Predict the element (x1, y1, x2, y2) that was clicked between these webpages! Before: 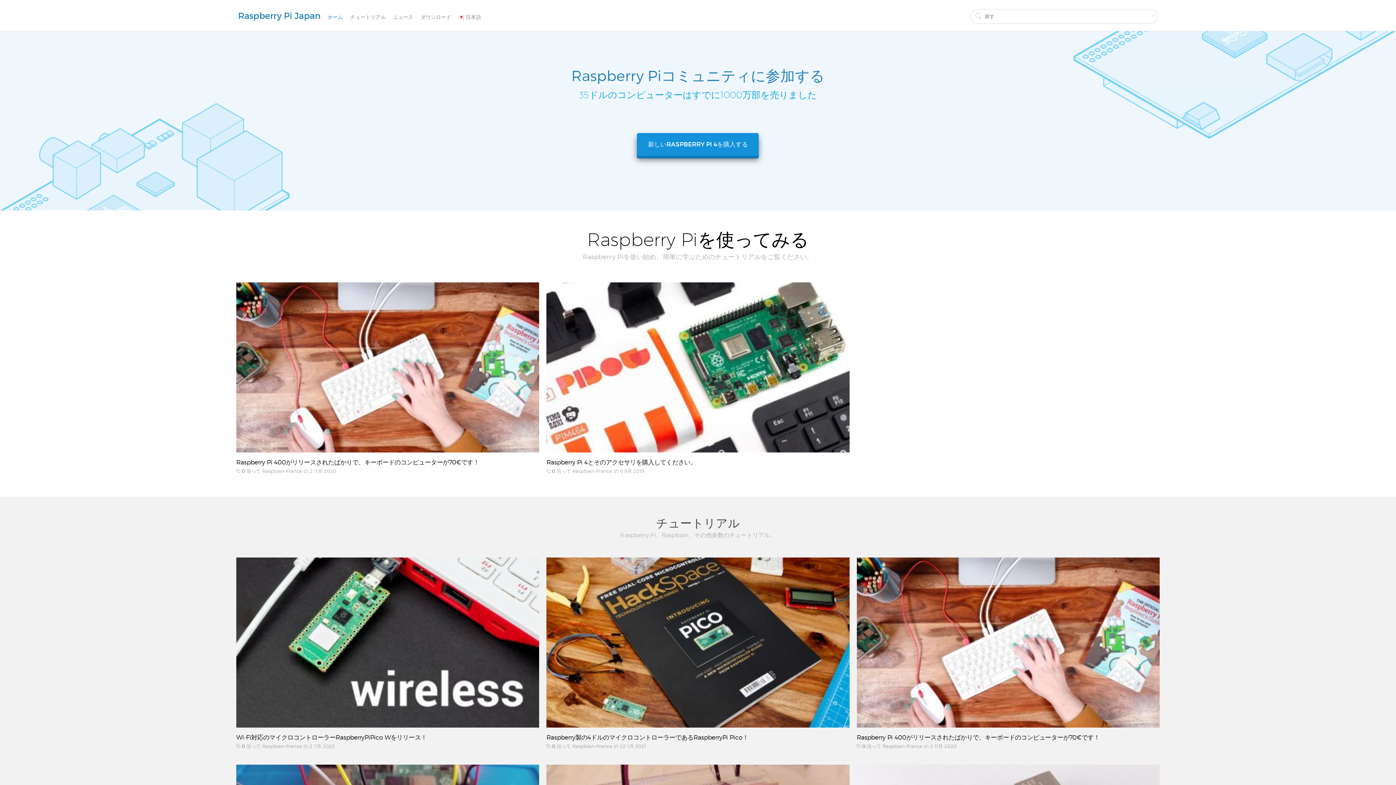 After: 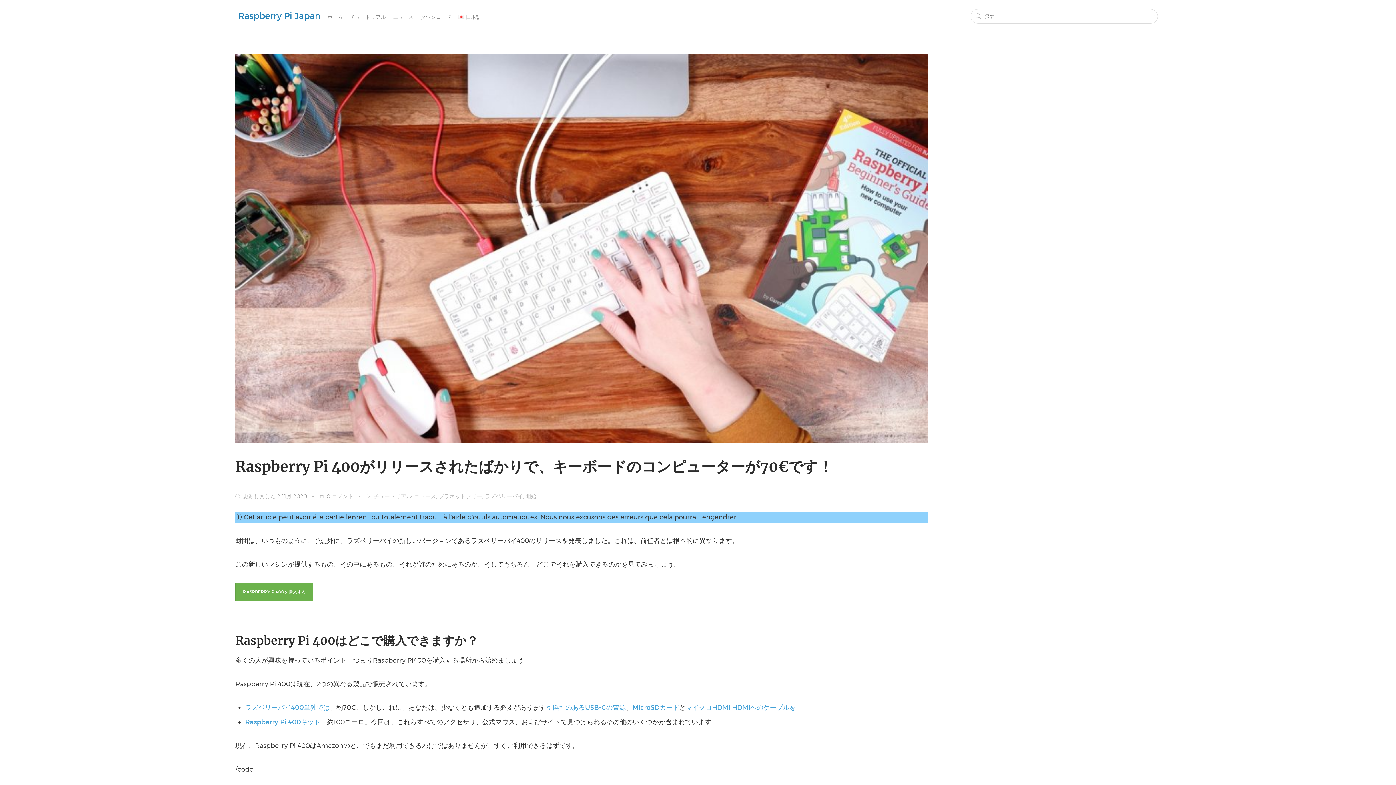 Action: bbox: (856, 734, 1100, 741) label: Raspberry Pi 400がリリースされたばかりで、キーボードのコンピューターが70€です！